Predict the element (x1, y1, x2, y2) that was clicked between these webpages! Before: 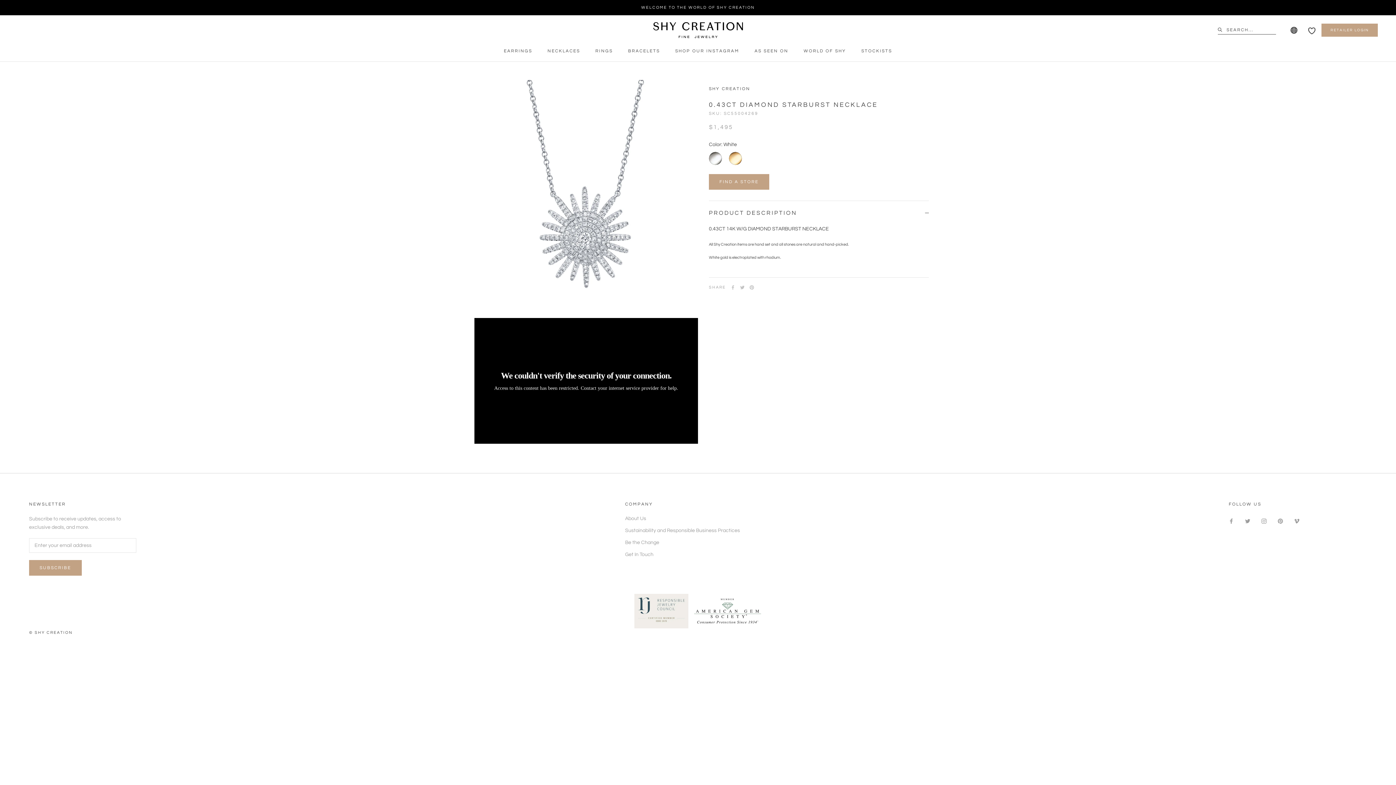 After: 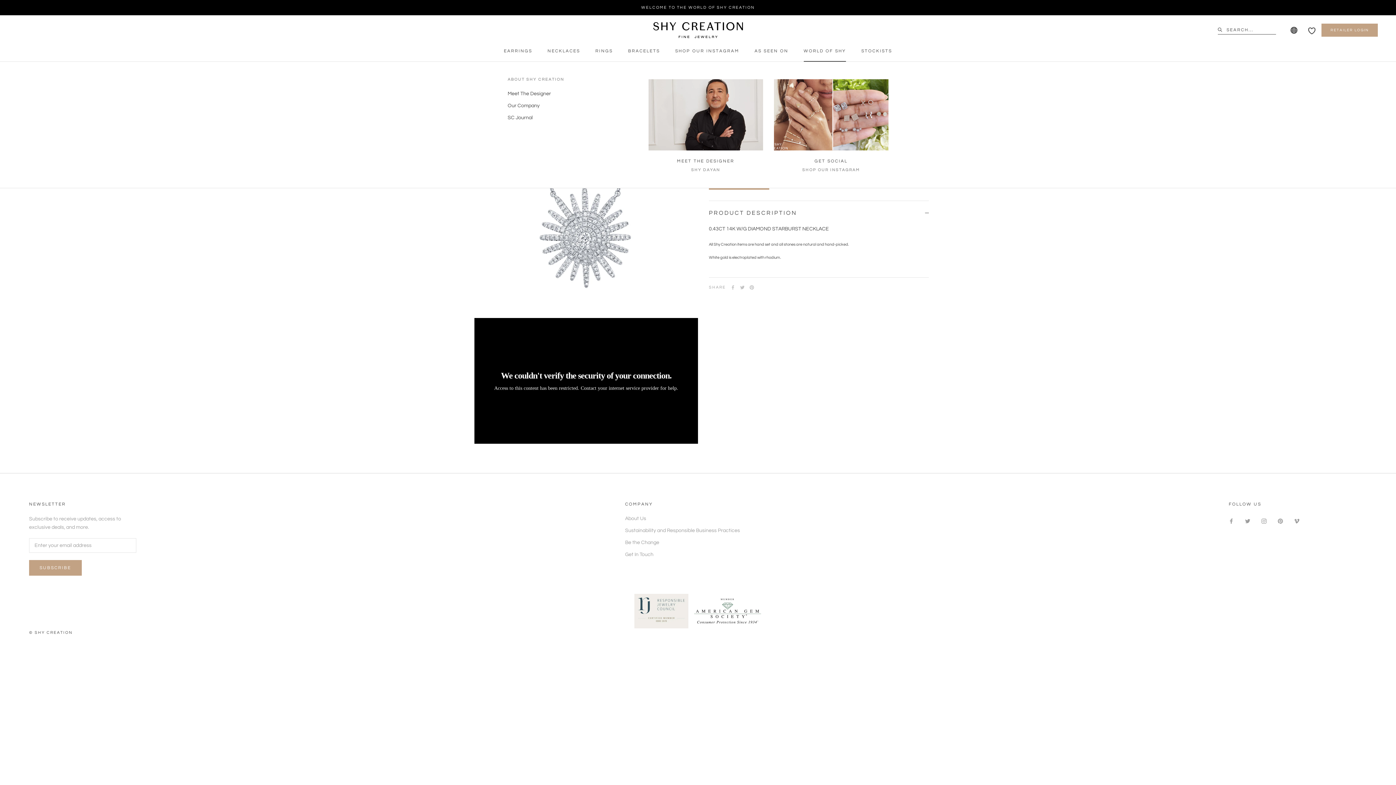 Action: label: WORLD OF SHY
WORLD OF SHY bbox: (803, 48, 846, 53)